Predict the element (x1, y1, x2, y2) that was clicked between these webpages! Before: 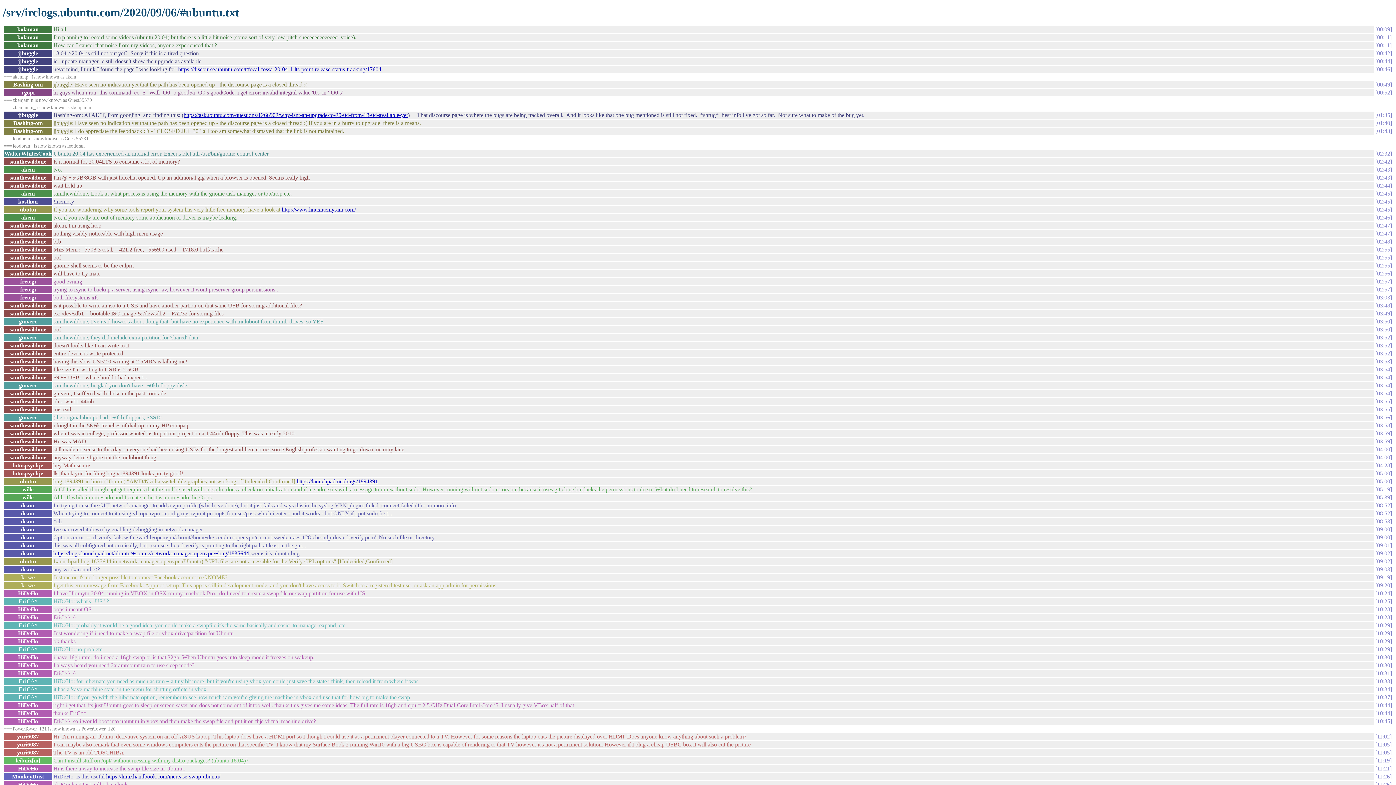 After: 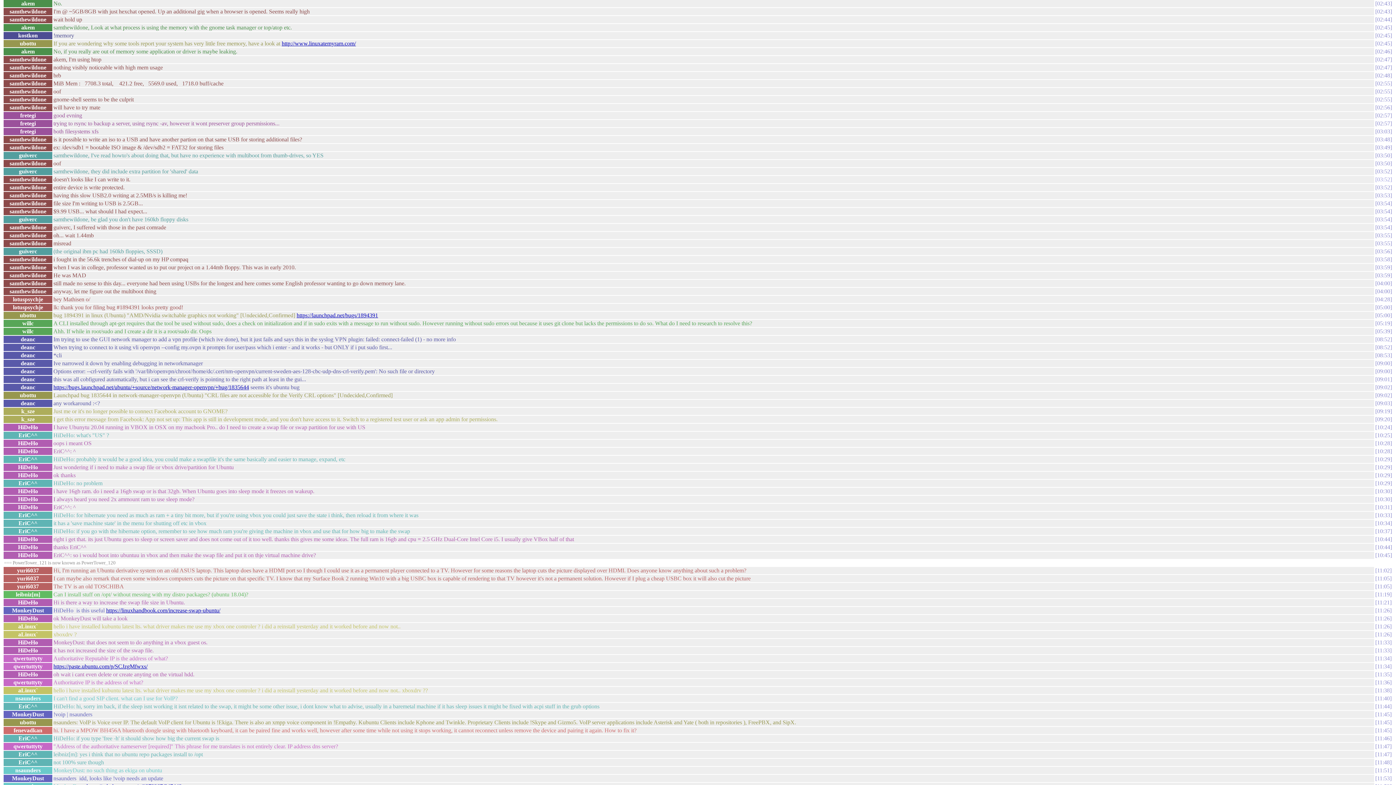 Action: label: 02:43 bbox: (1375, 174, 1392, 180)